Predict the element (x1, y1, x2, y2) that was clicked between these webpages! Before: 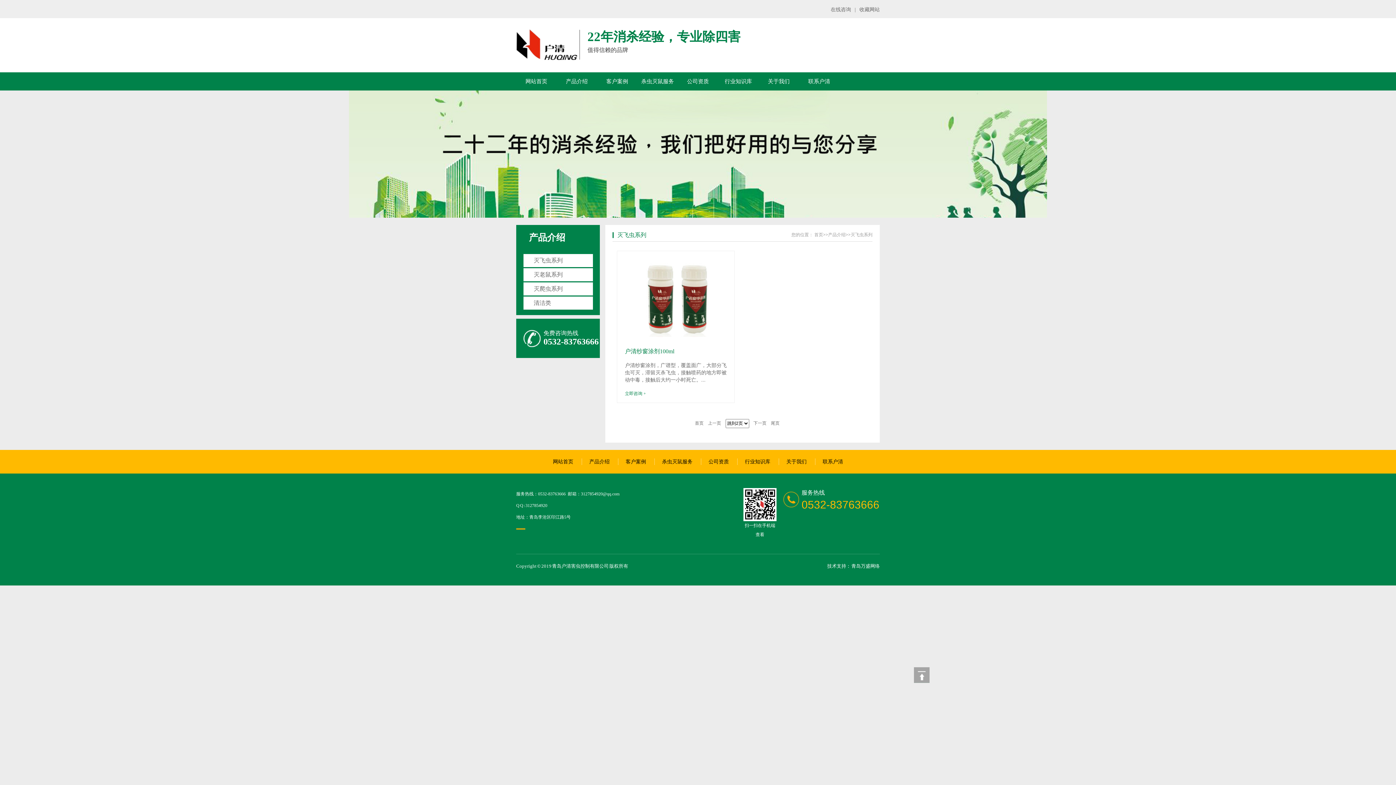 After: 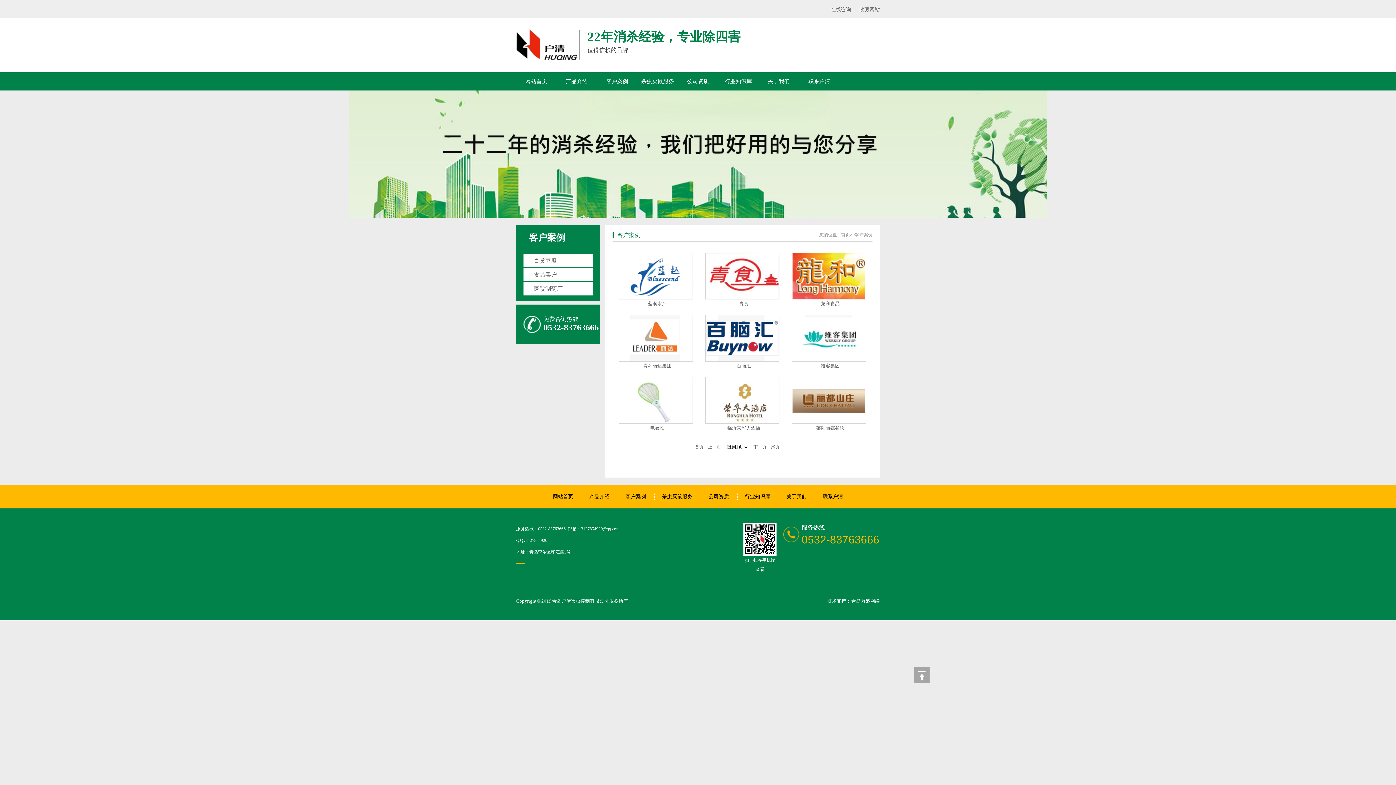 Action: bbox: (625, 459, 646, 464) label: 客户案例